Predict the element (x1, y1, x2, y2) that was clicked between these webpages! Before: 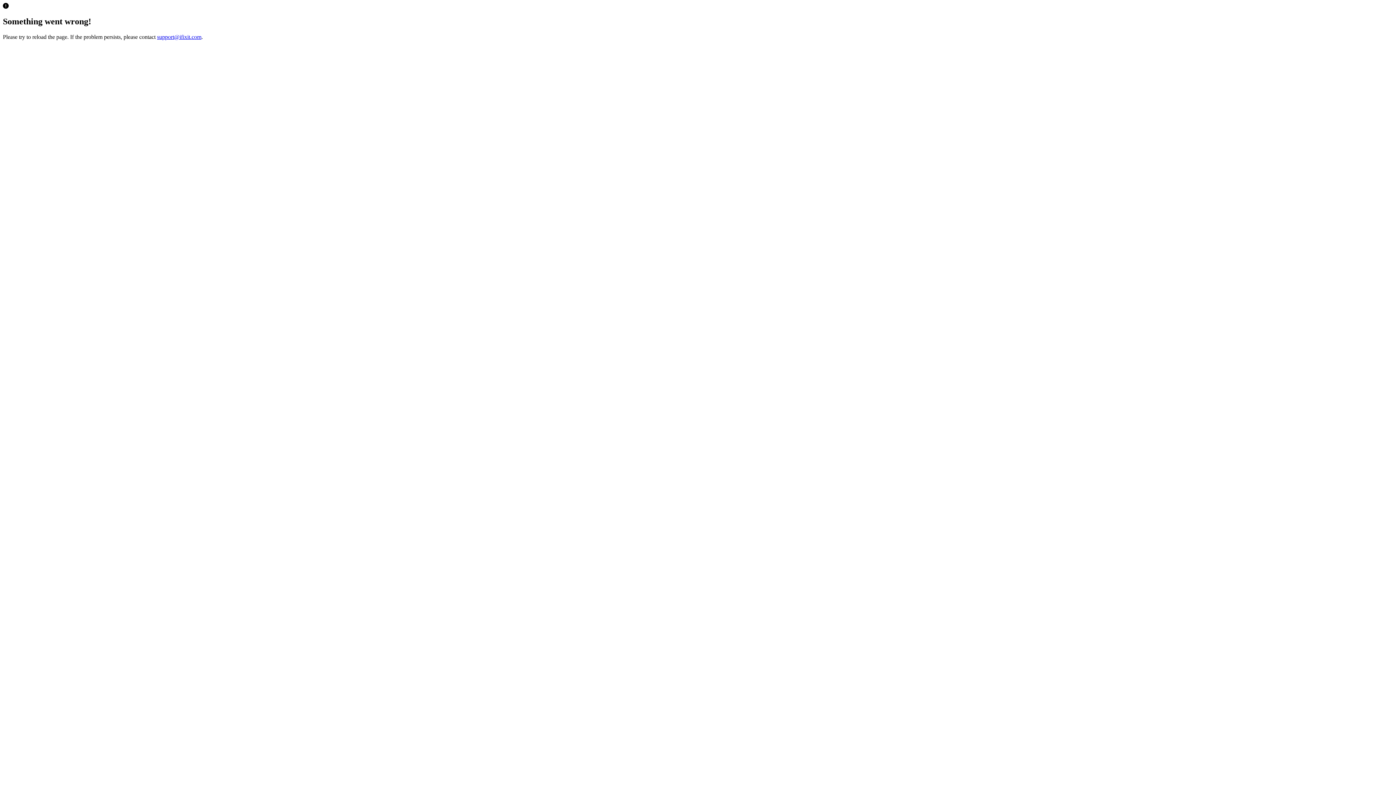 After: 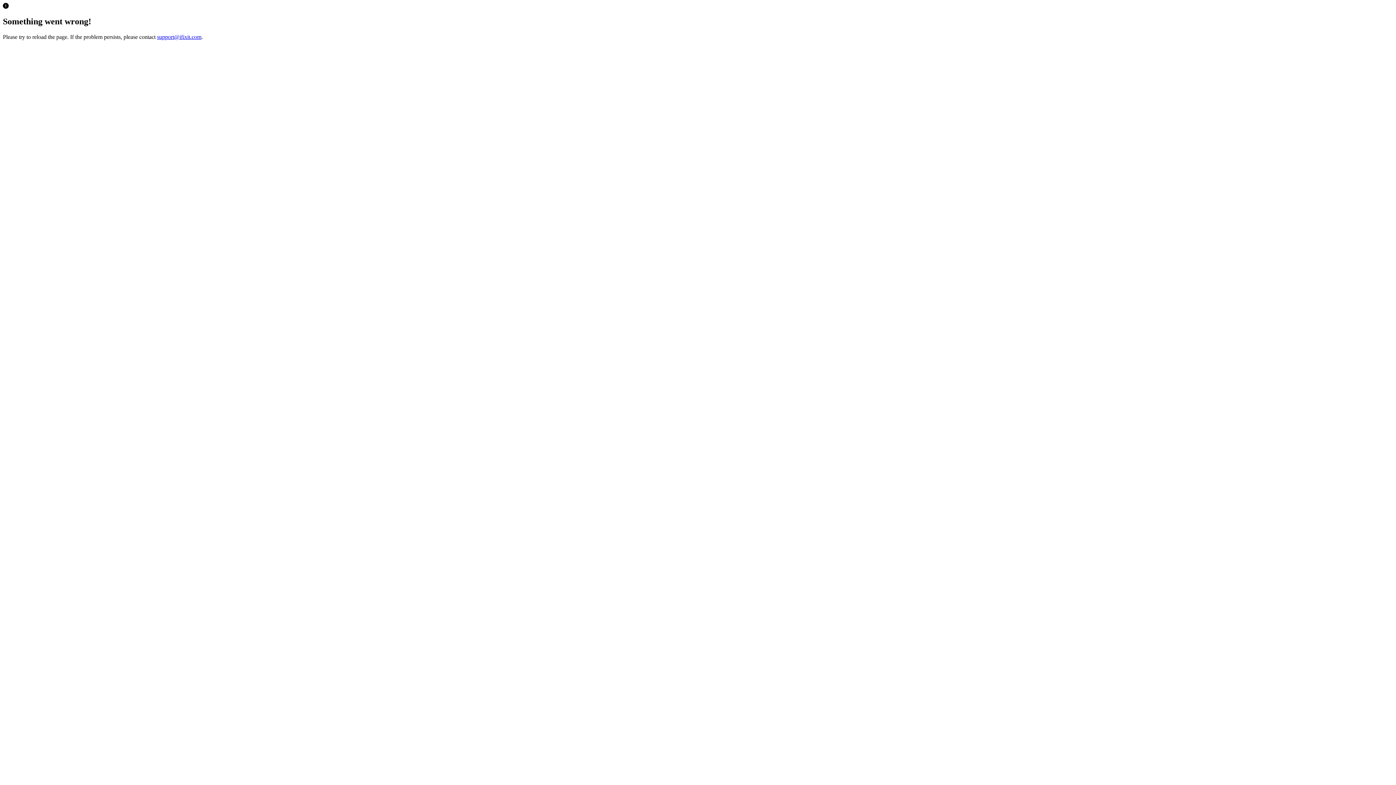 Action: bbox: (157, 33, 201, 39) label: support@ifixit.com